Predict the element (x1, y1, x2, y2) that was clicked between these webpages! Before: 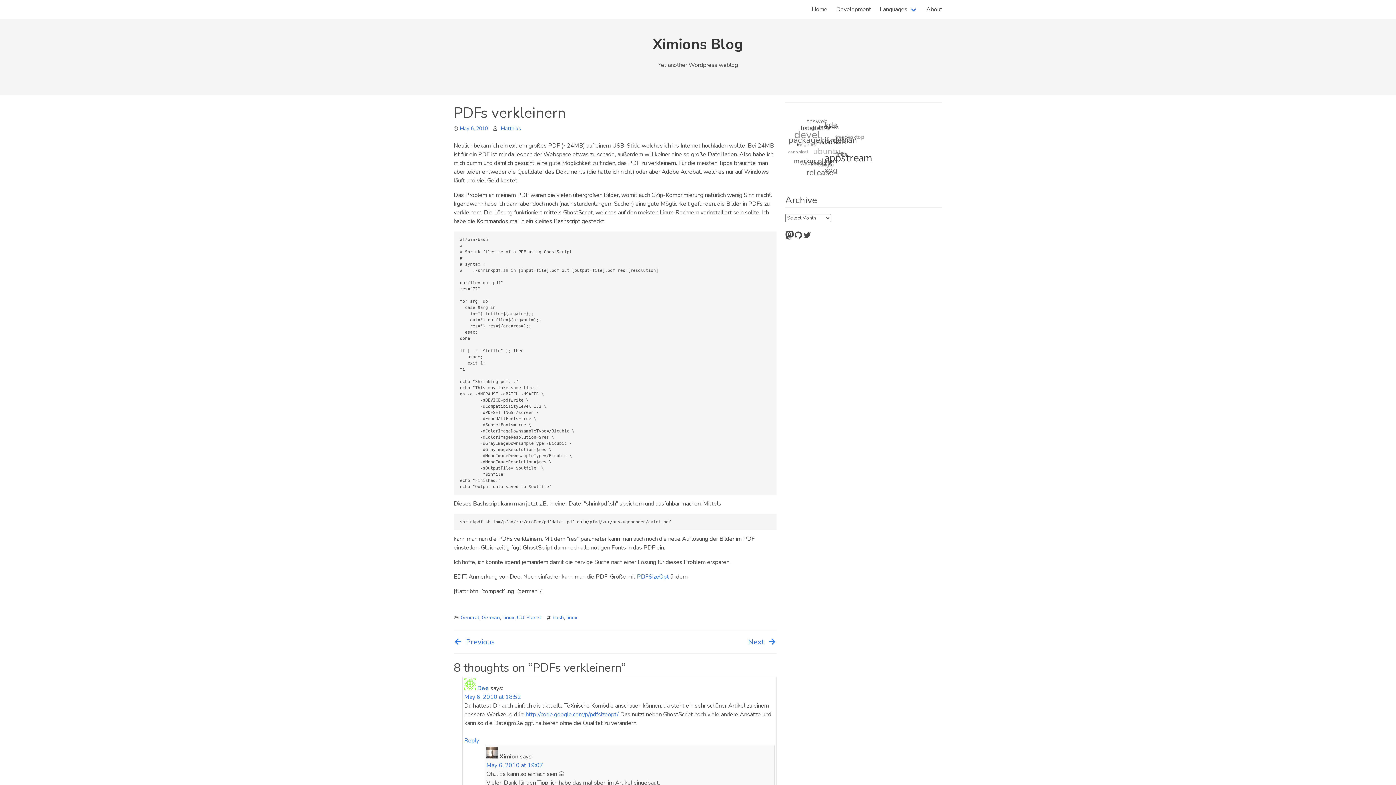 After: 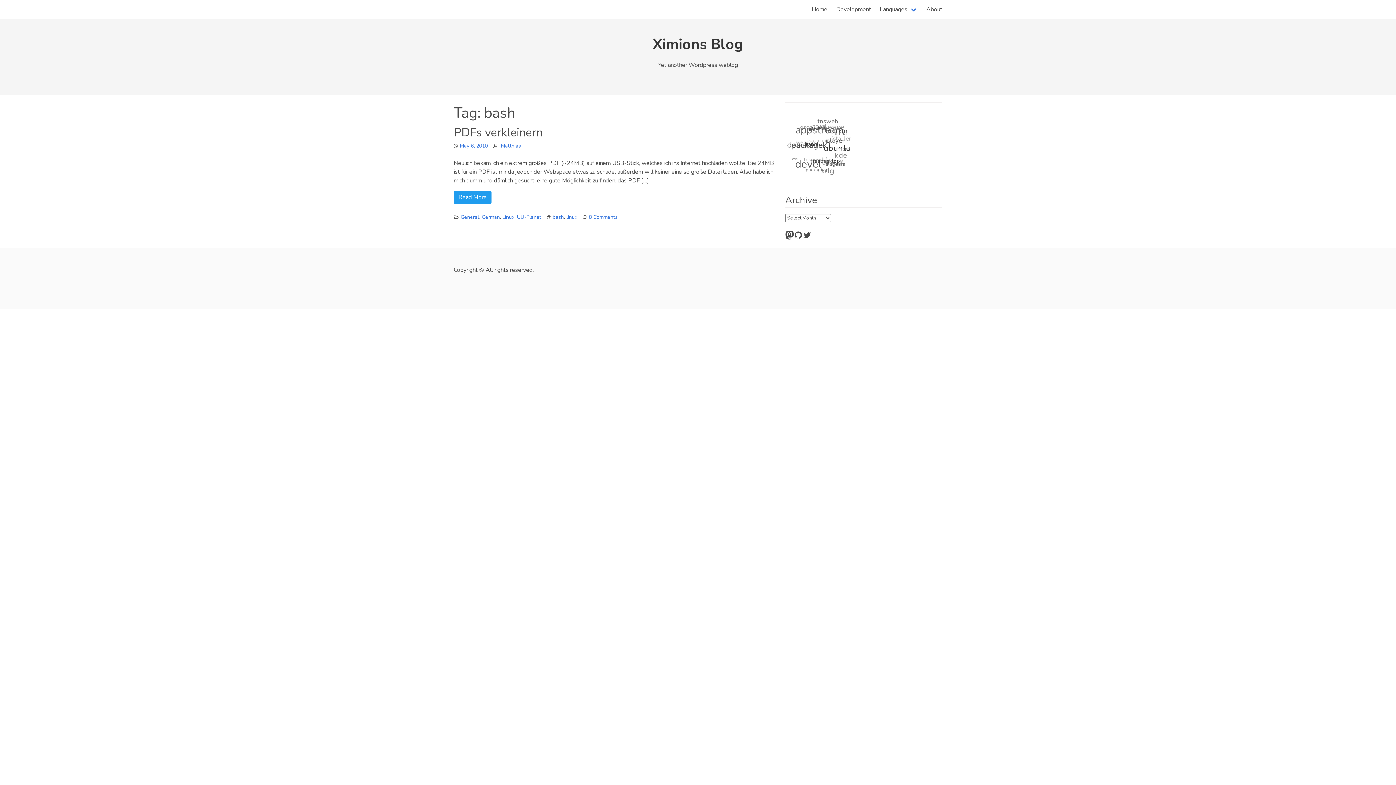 Action: bbox: (552, 614, 564, 621) label: bash